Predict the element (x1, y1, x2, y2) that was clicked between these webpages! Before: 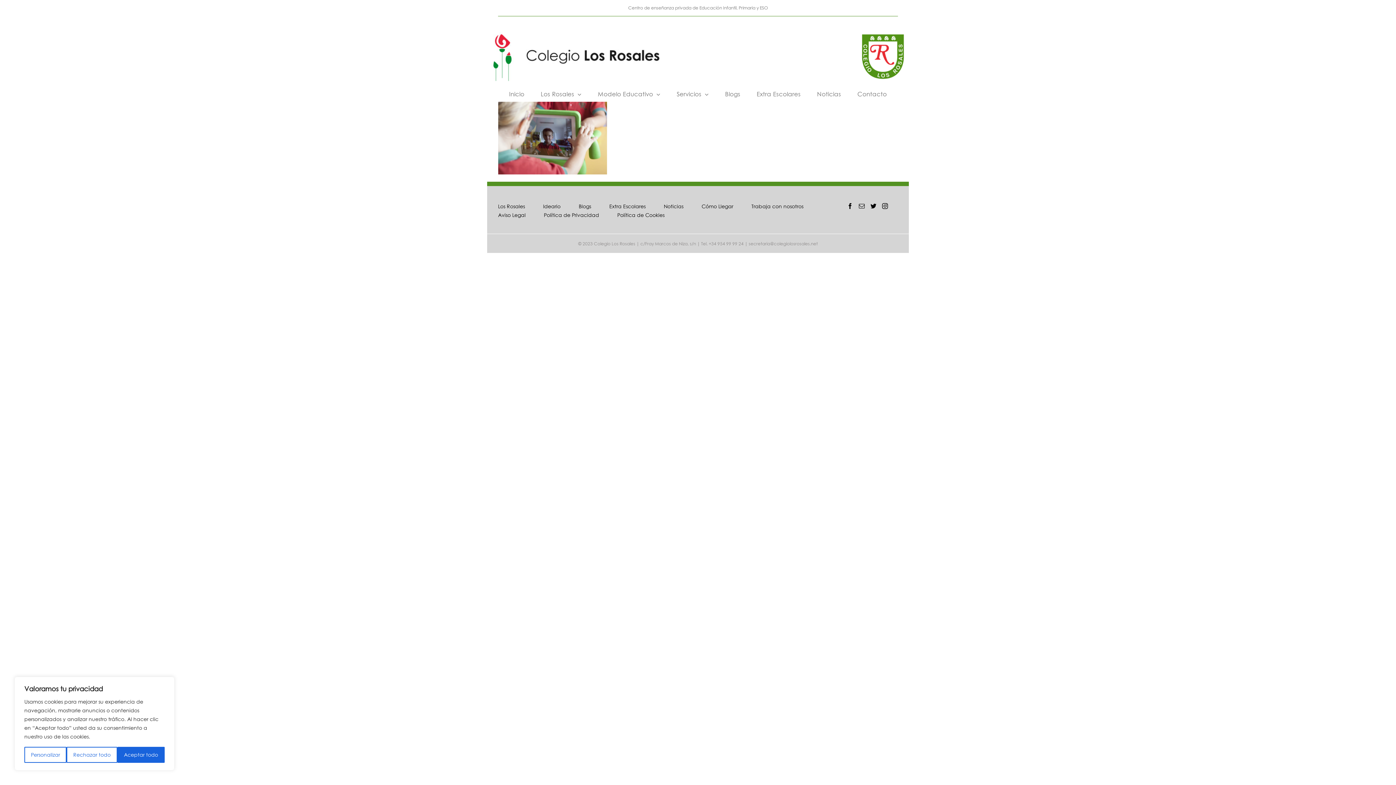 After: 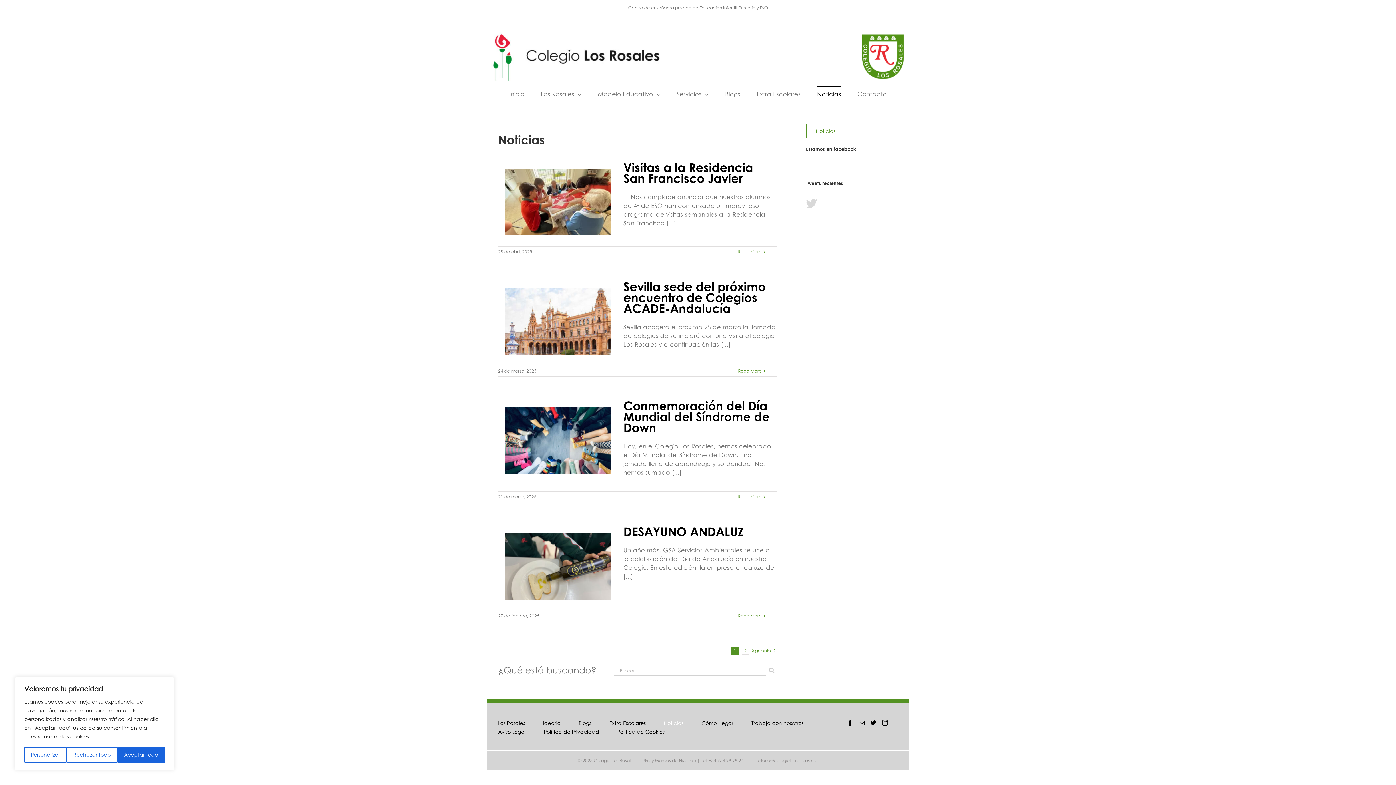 Action: label: Noticias bbox: (664, 202, 701, 210)